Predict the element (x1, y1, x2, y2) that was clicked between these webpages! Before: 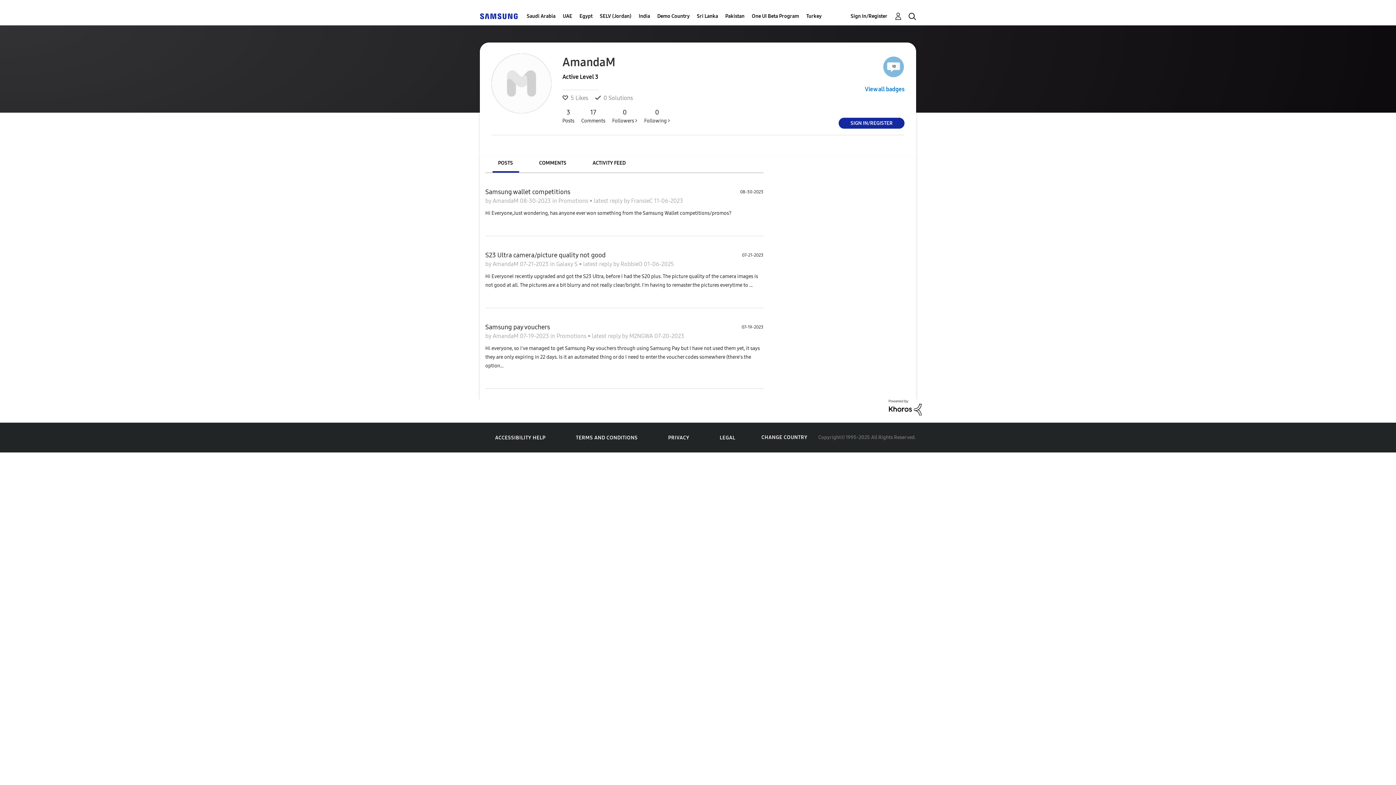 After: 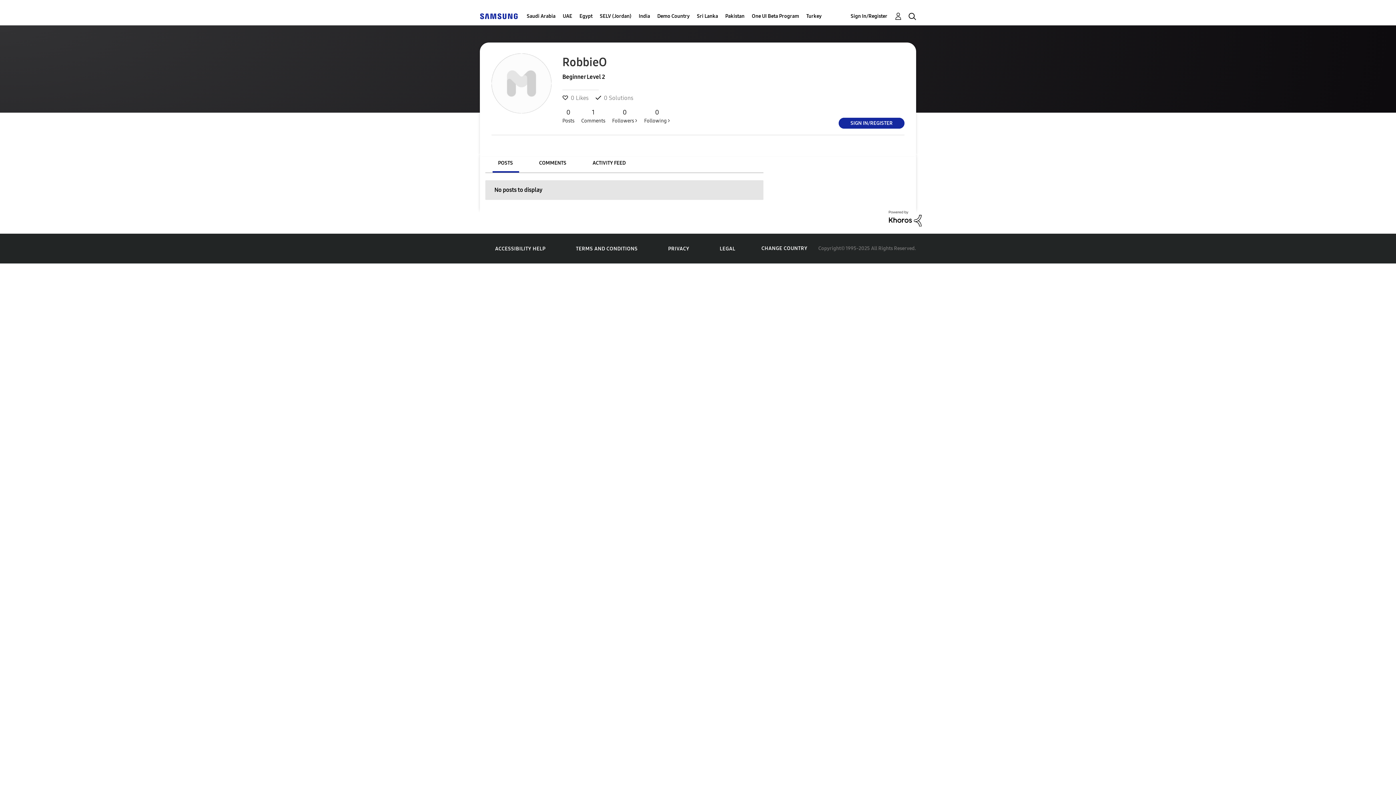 Action: label: RobbieO  bbox: (620, 260, 644, 267)